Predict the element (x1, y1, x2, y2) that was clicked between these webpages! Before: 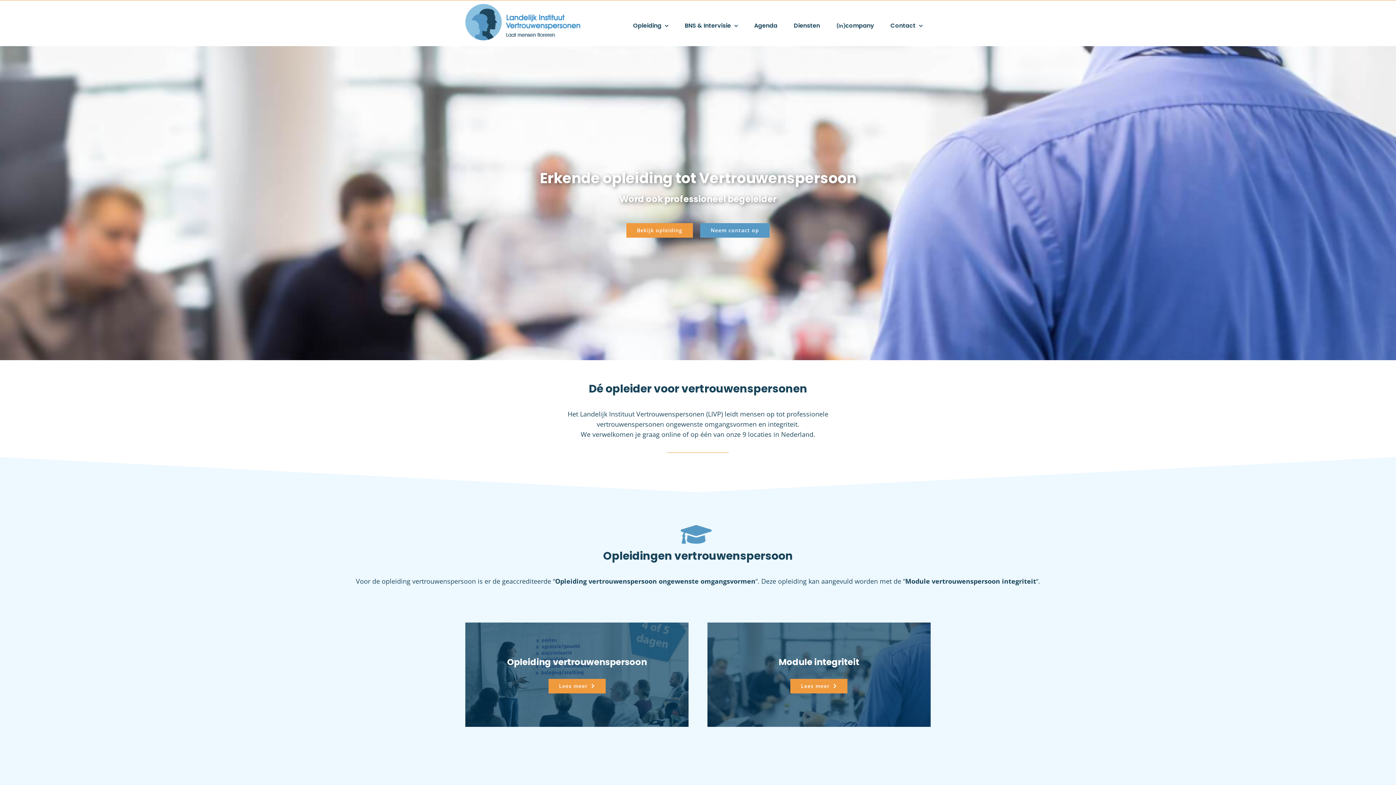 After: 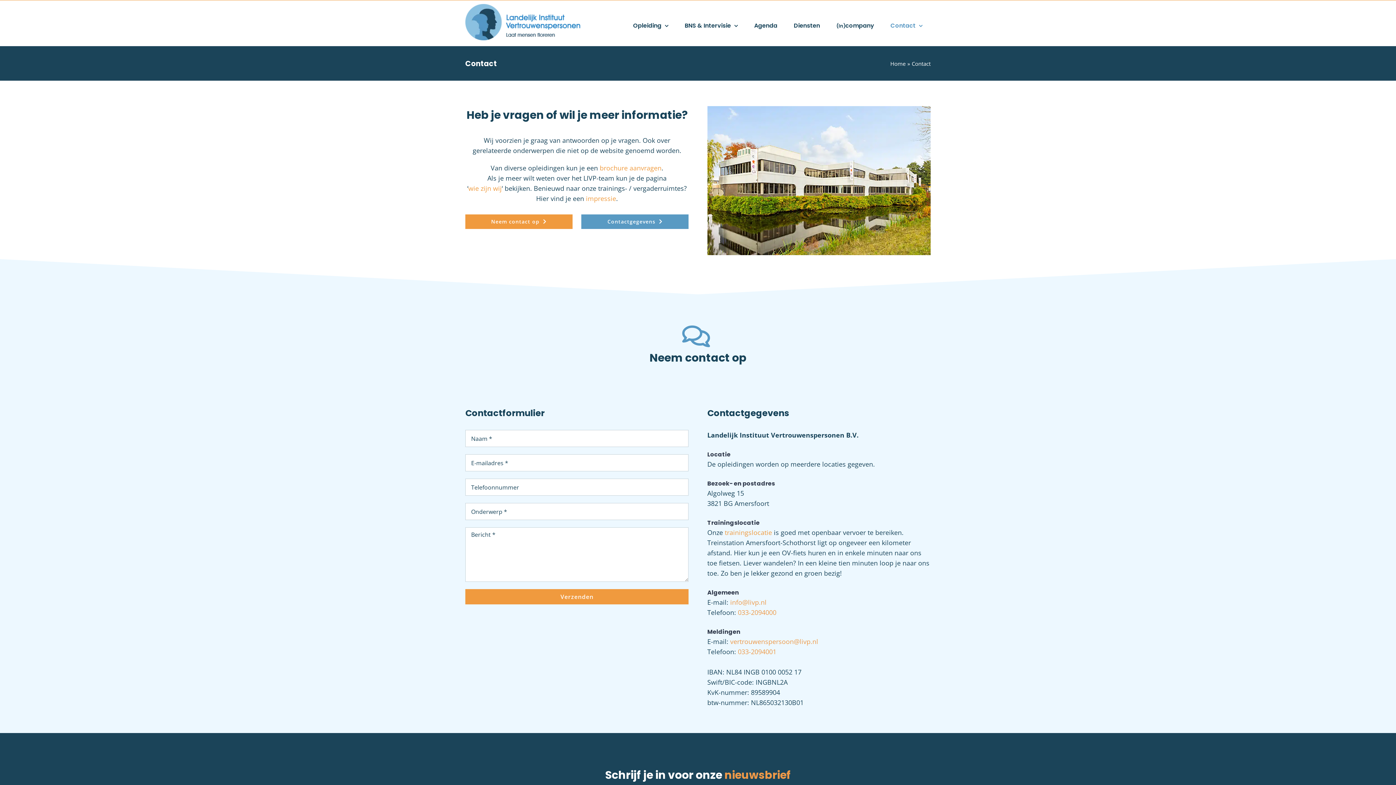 Action: bbox: (882, 11, 930, 40) label: Contact